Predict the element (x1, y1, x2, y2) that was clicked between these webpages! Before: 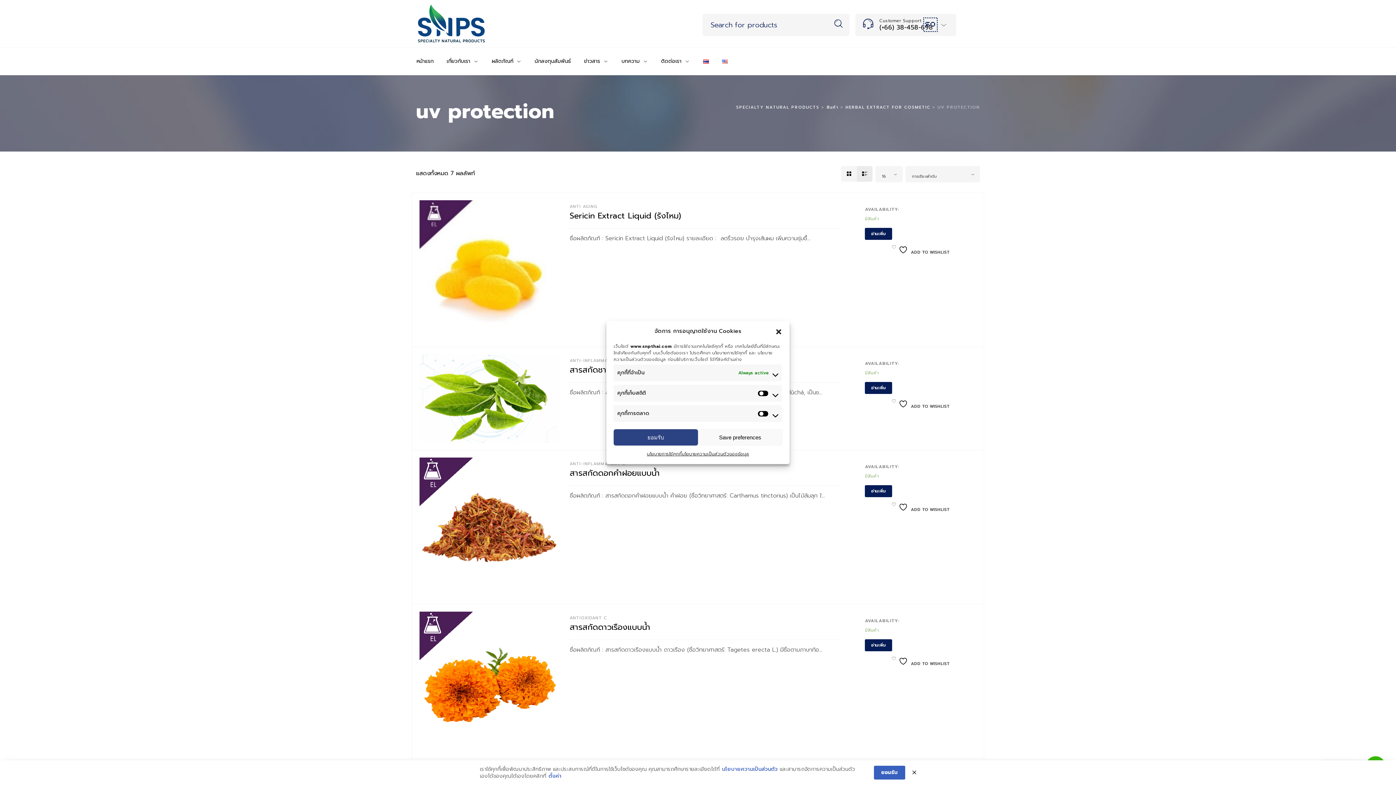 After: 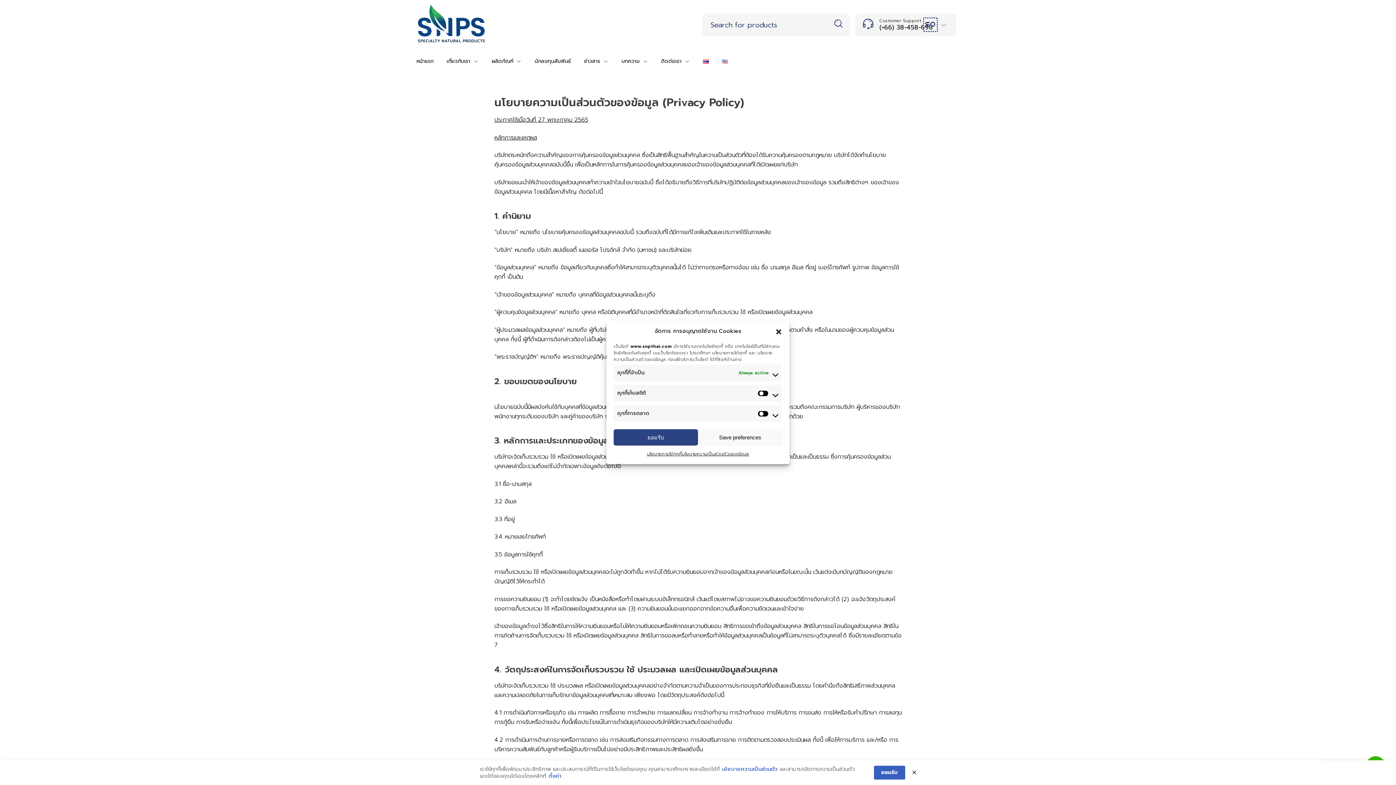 Action: label: นโยบายความเป็นส่วนตัว bbox: (722, 766, 777, 773)